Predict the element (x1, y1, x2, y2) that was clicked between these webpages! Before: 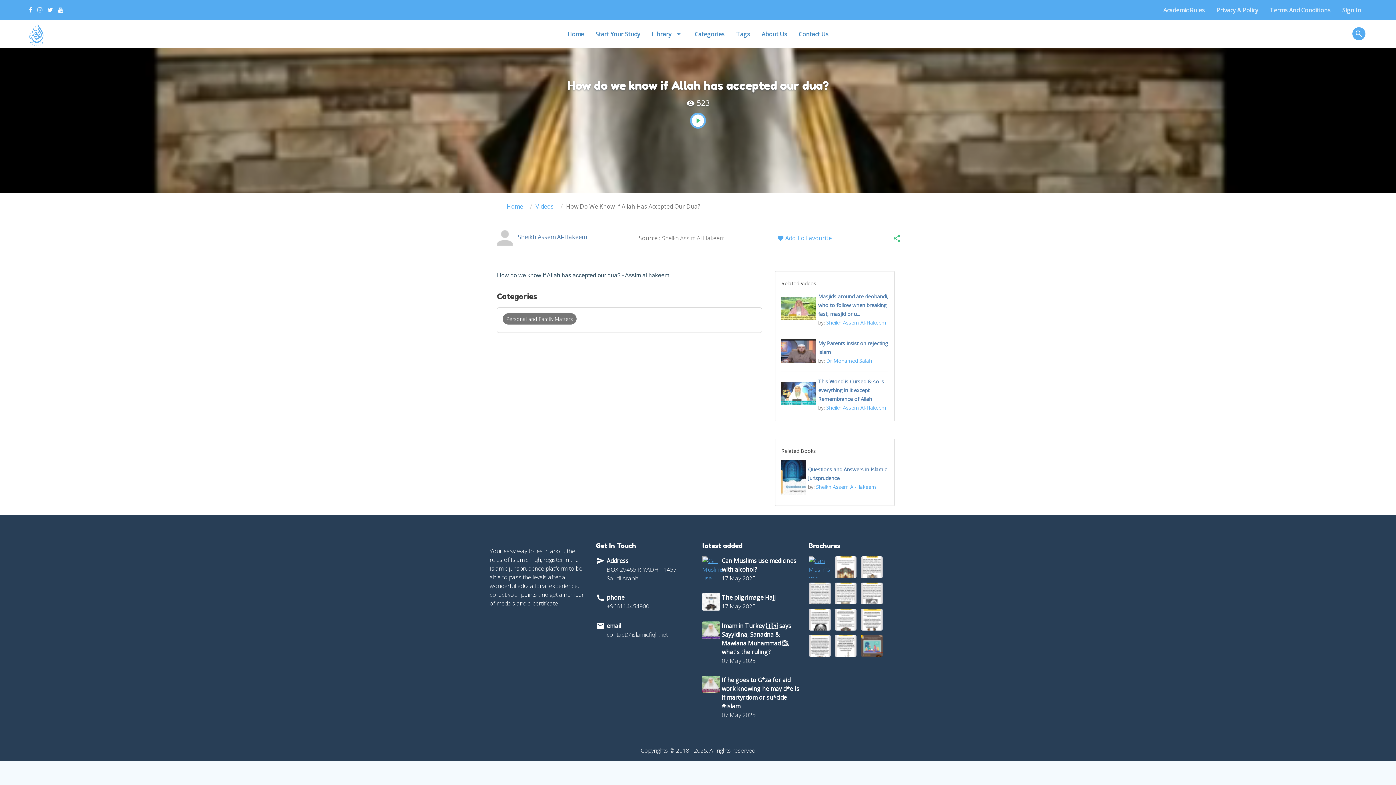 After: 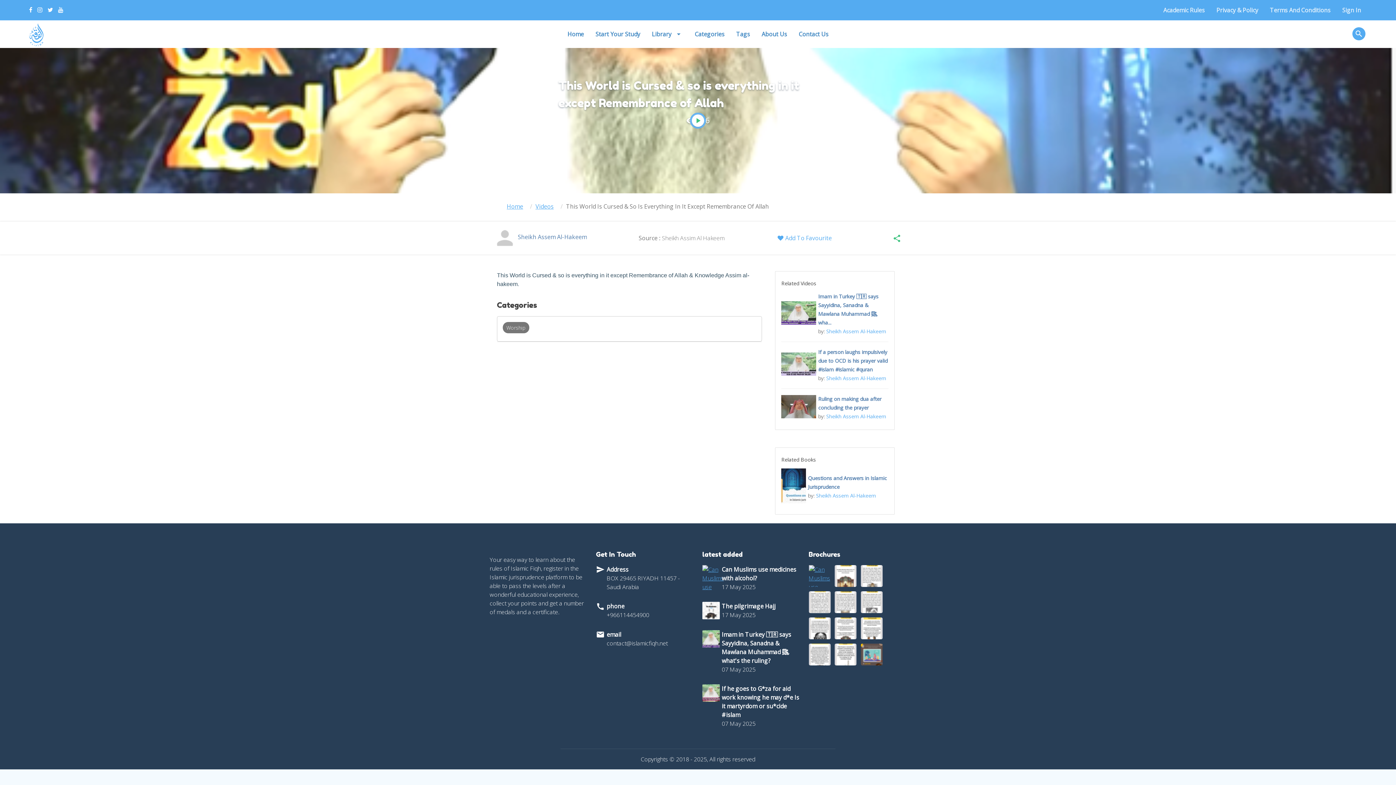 Action: bbox: (781, 399, 816, 407)